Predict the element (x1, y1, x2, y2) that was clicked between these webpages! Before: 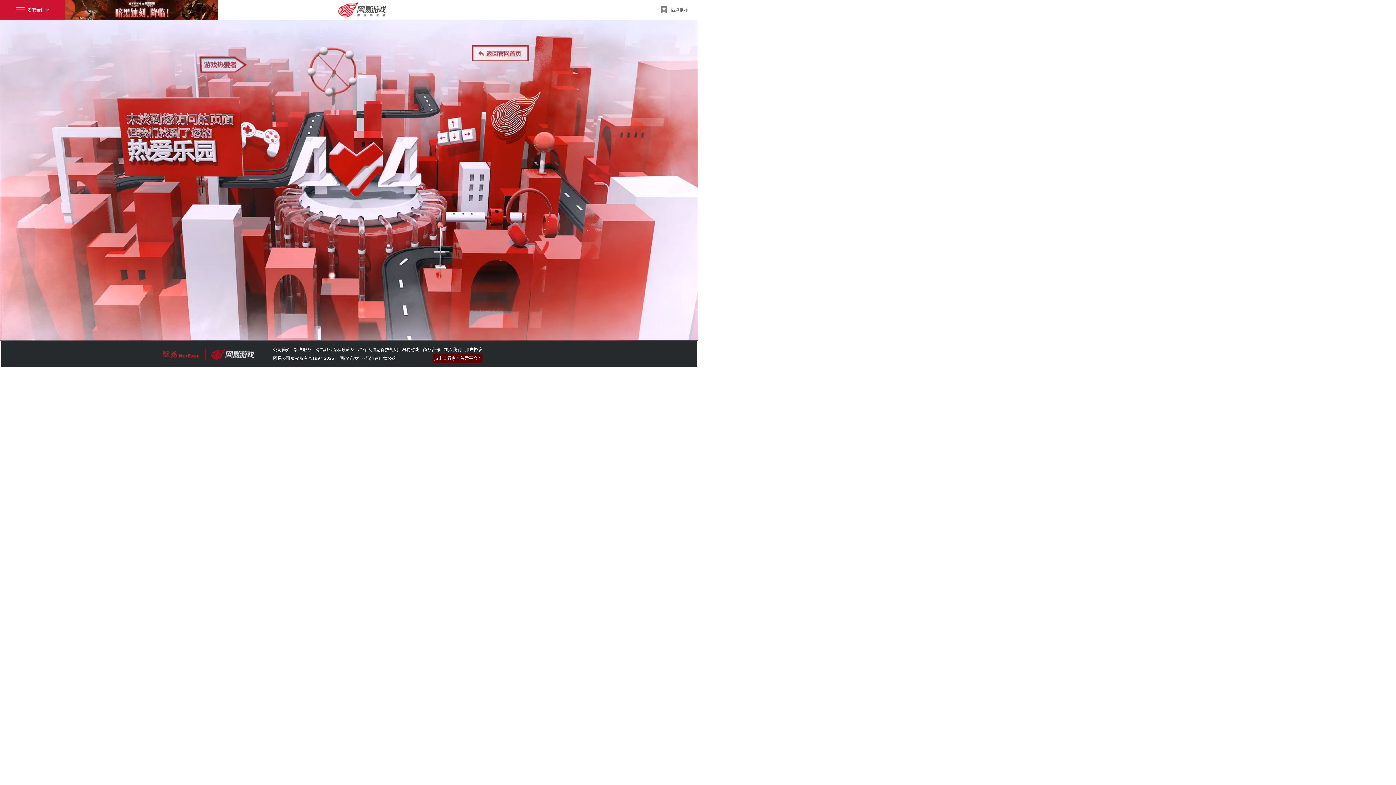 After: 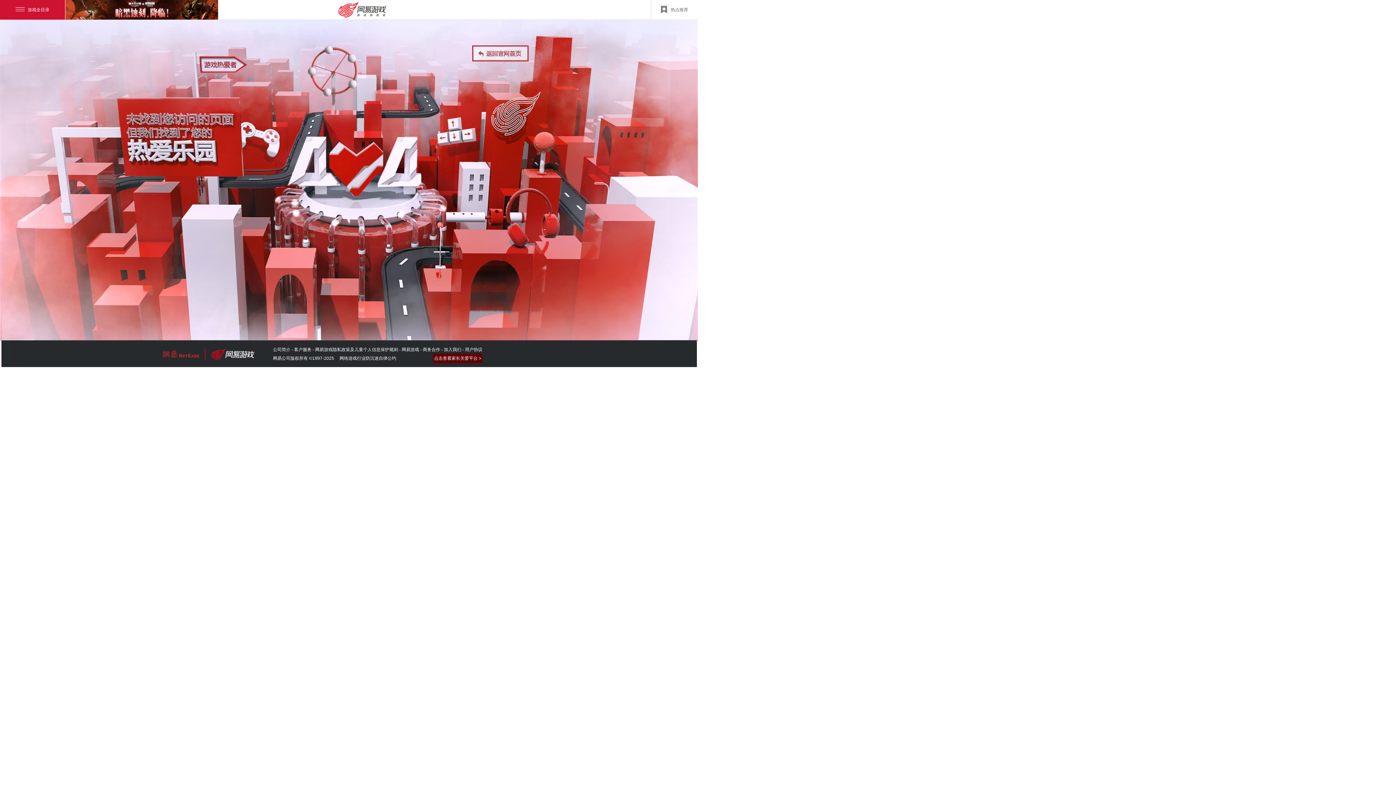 Action: bbox: (465, 347, 482, 352) label: 用户协议